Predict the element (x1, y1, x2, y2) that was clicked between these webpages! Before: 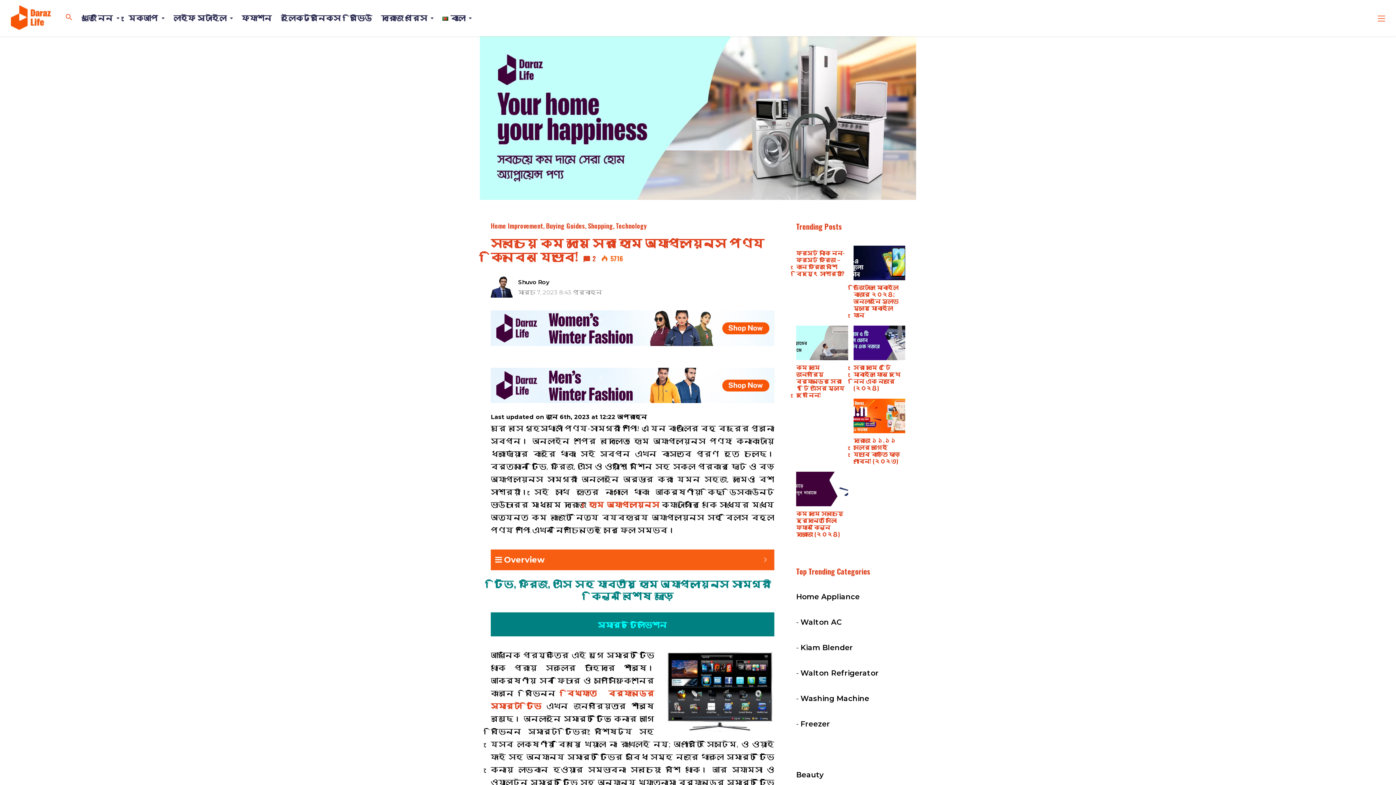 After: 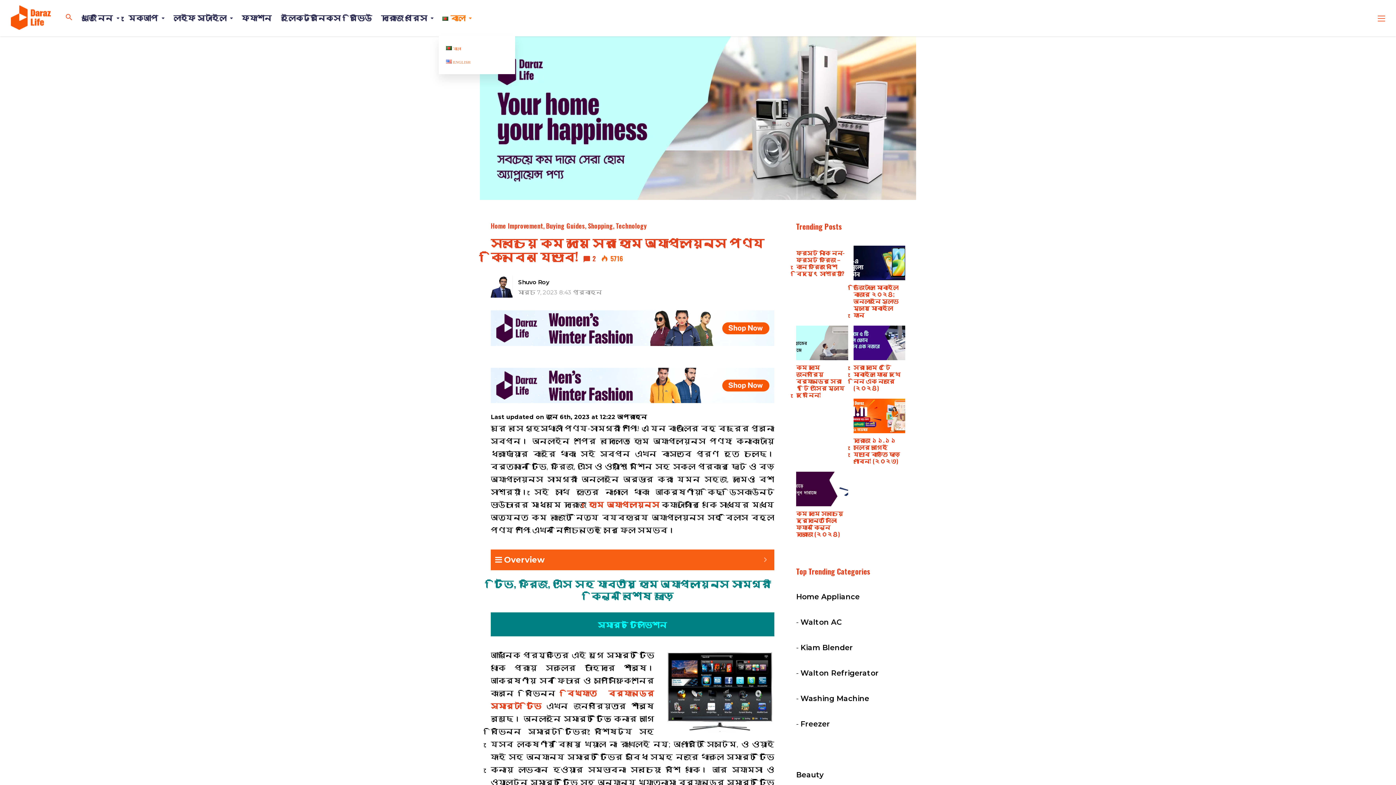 Action: label: বাংলা bbox: (442, 0, 471, 36)